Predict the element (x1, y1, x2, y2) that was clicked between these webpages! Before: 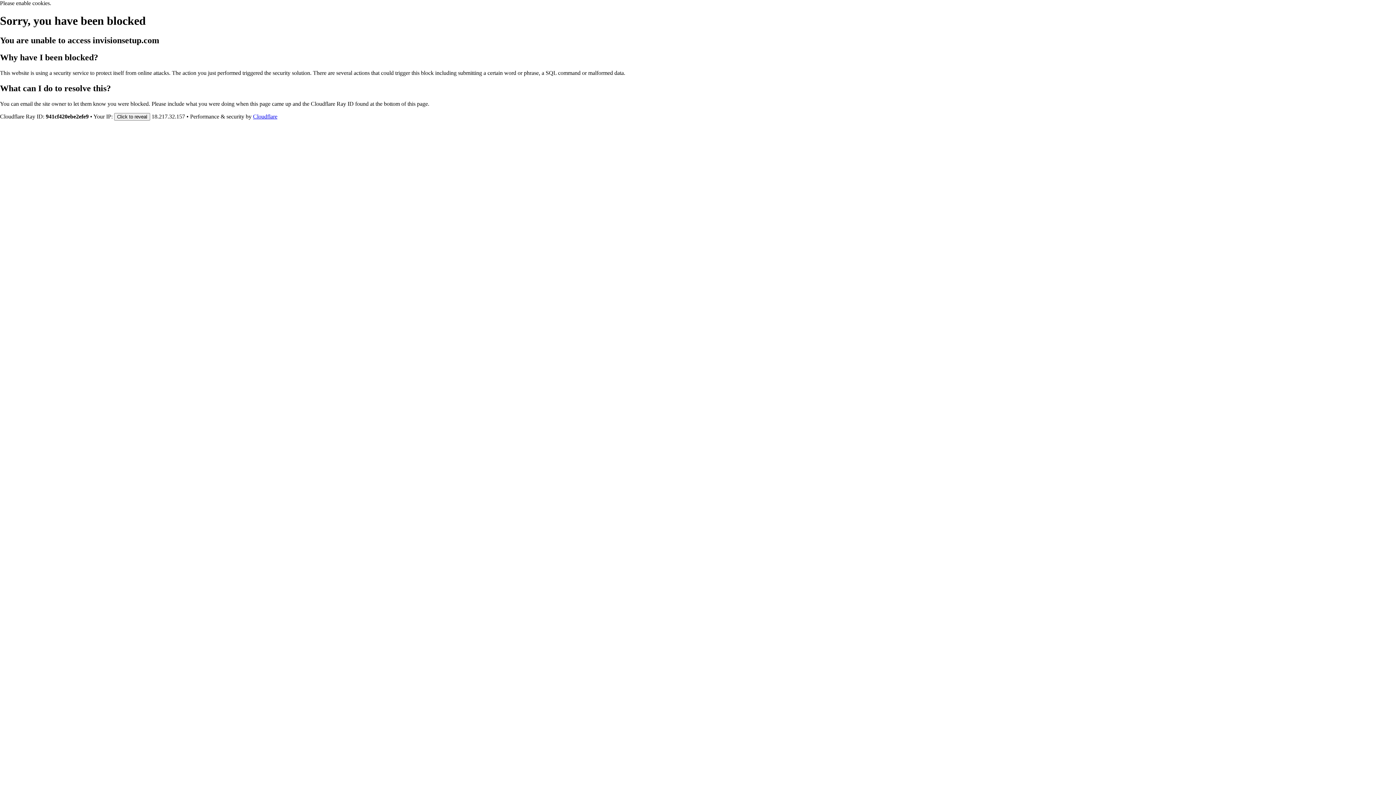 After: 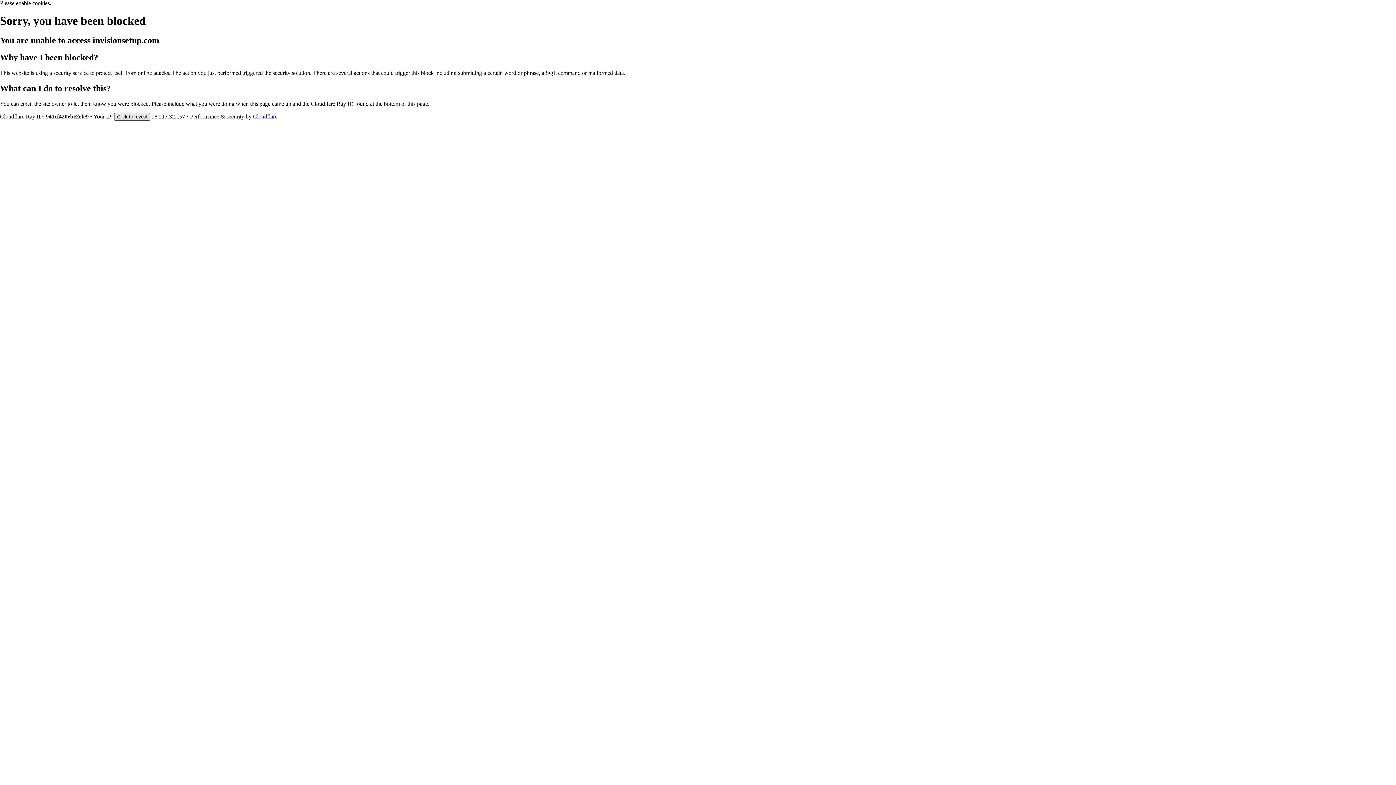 Action: label: Click to reveal bbox: (114, 112, 150, 120)